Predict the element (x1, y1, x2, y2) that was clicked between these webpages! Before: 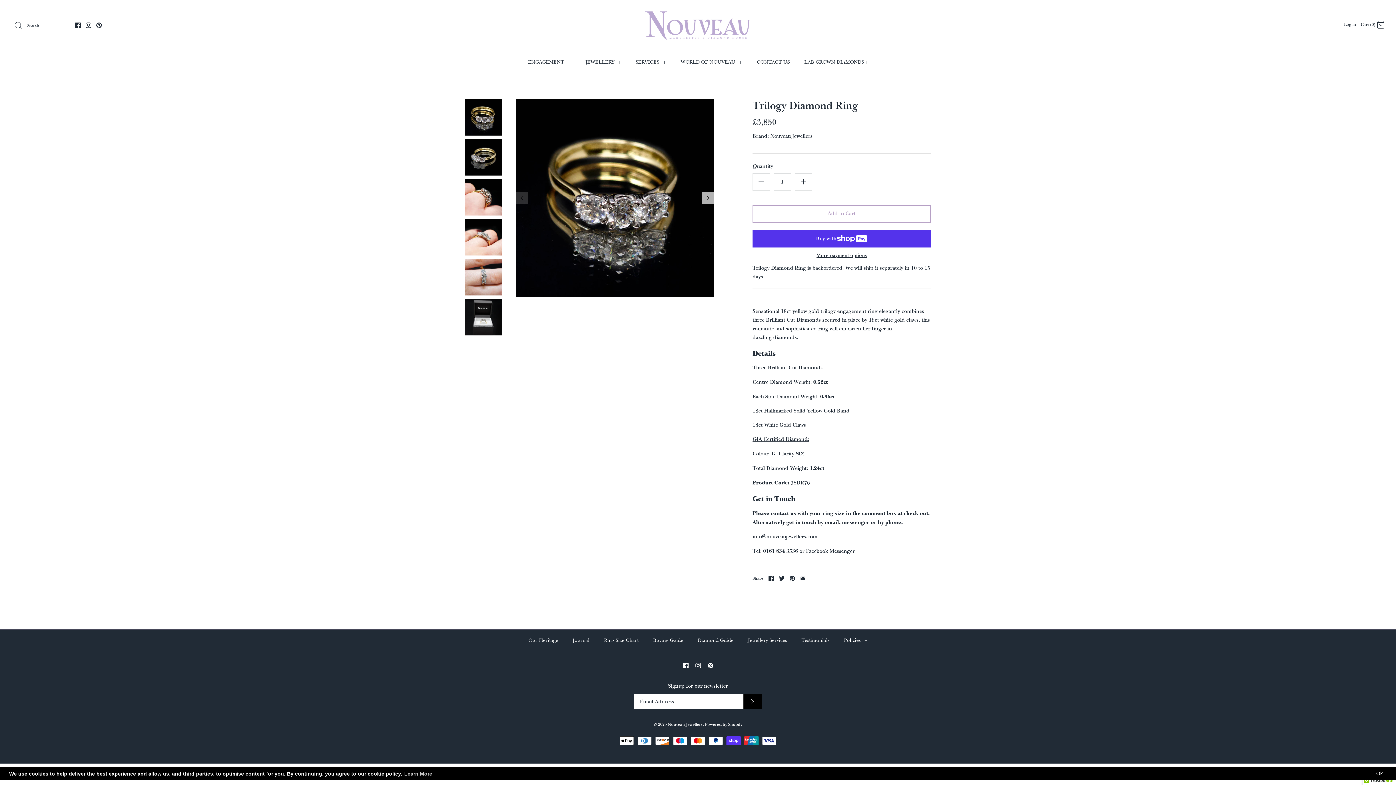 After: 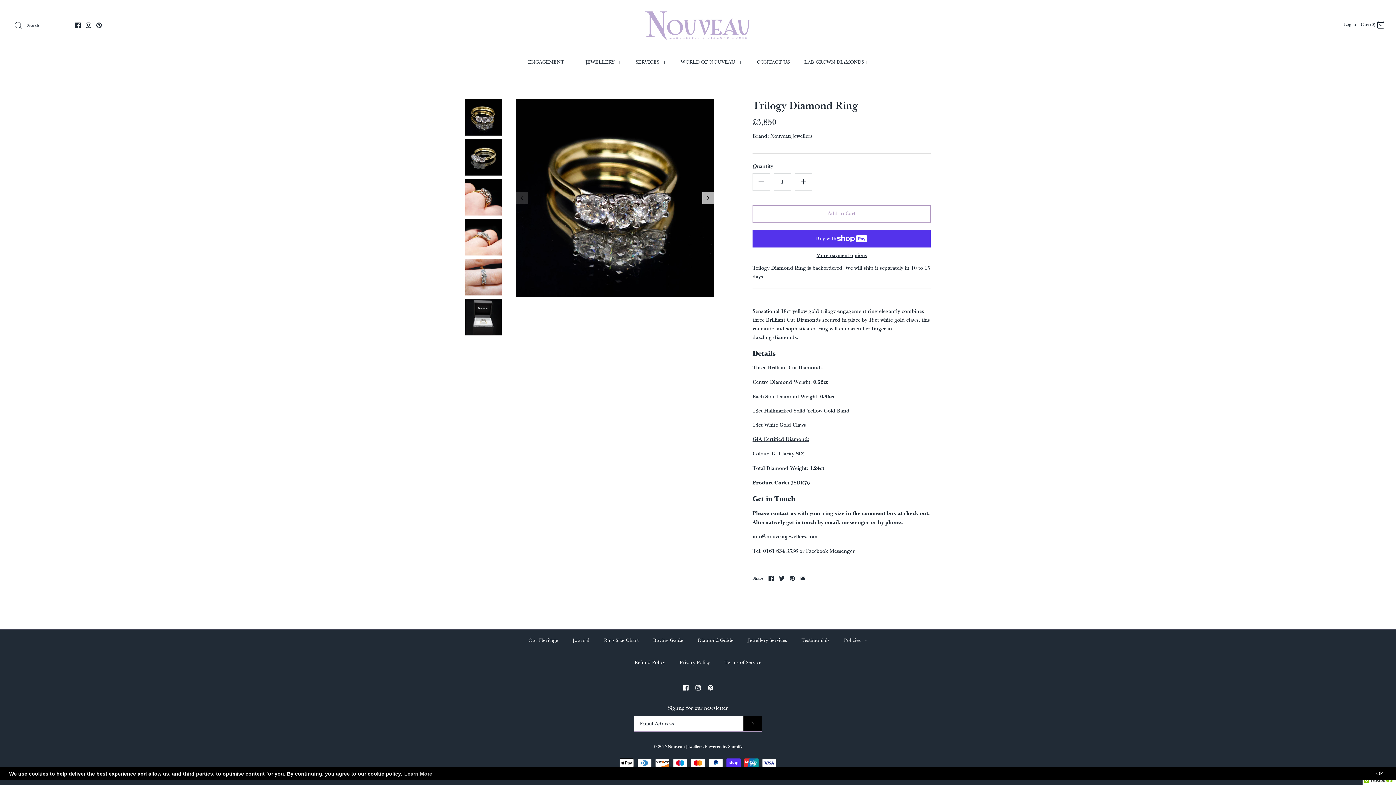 Action: bbox: (837, 629, 874, 651) label: Policies +